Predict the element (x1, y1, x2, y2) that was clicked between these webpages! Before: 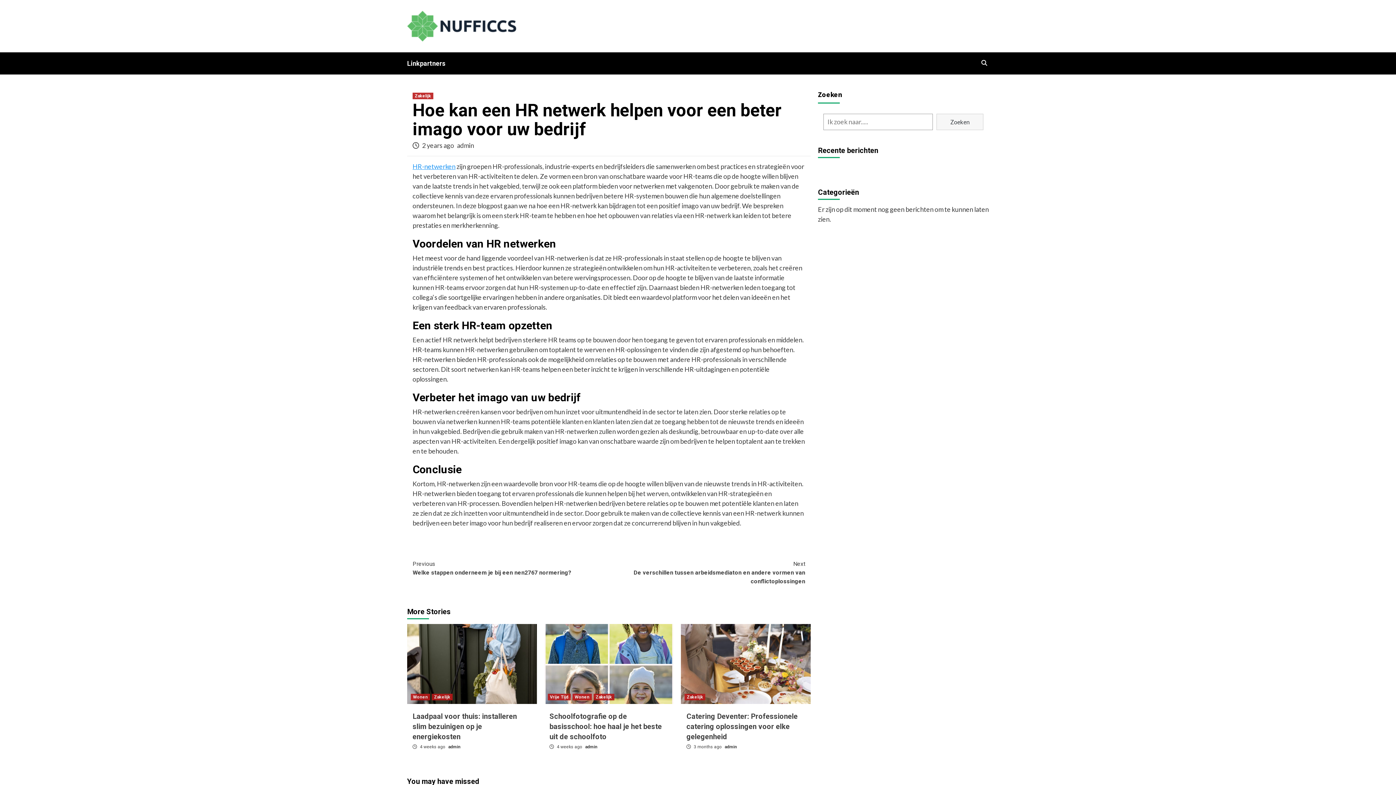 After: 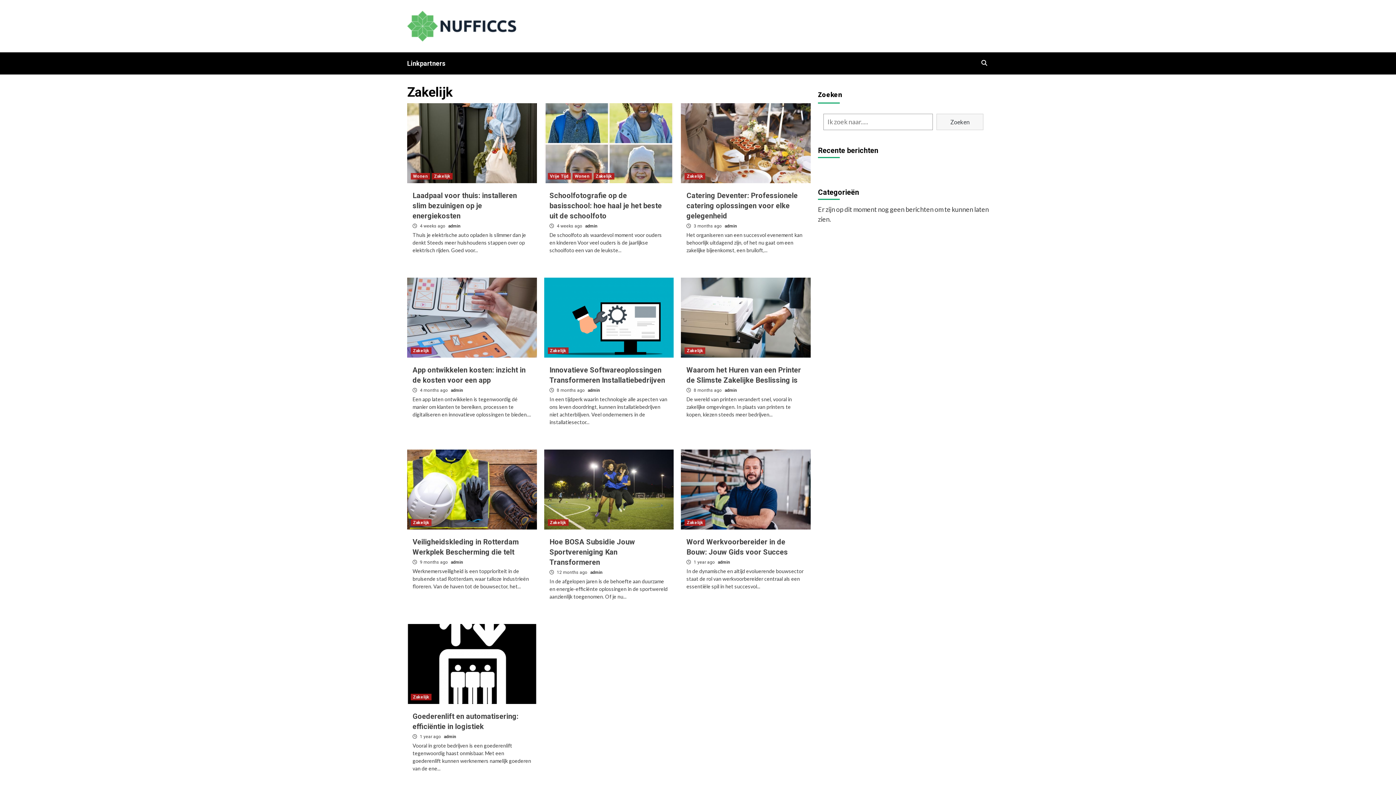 Action: label: Zakelijk bbox: (412, 92, 433, 99)